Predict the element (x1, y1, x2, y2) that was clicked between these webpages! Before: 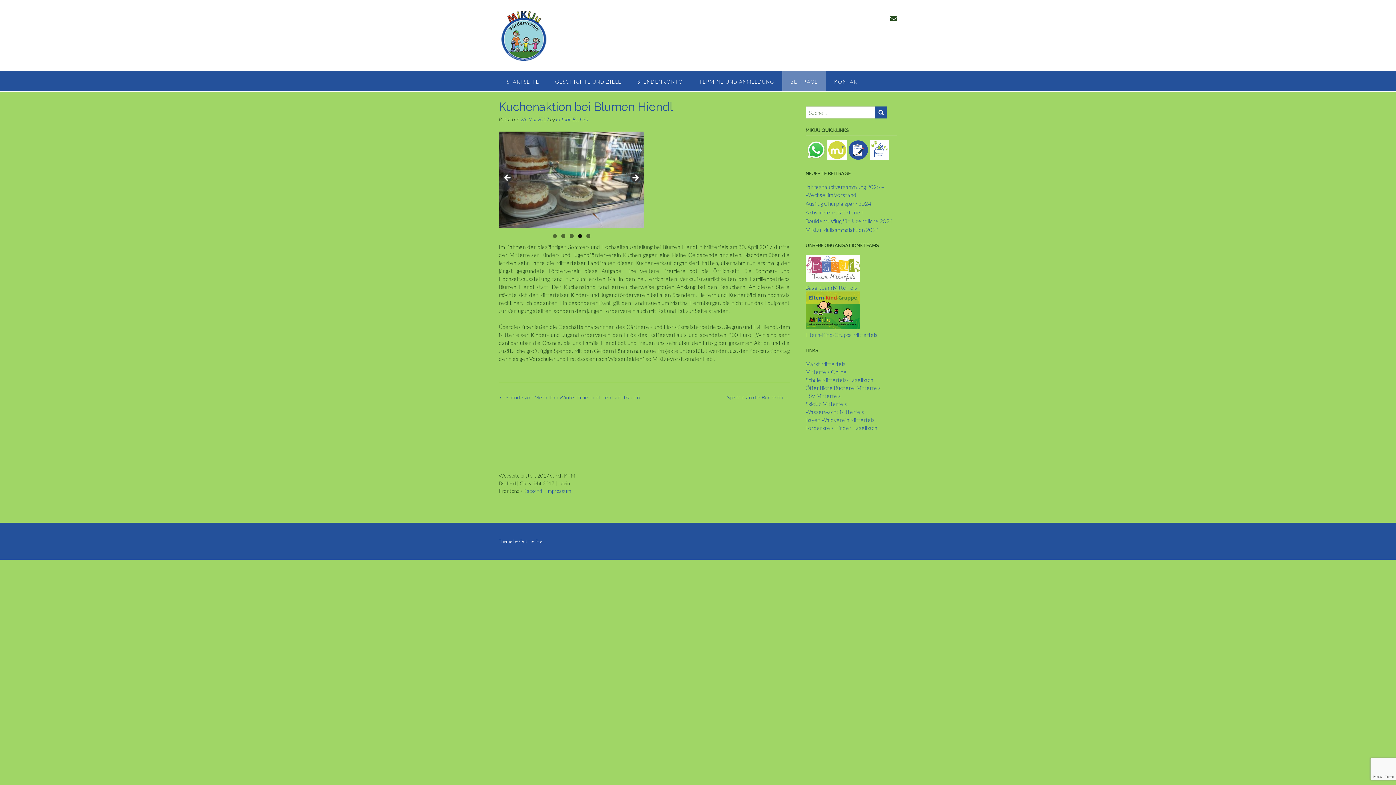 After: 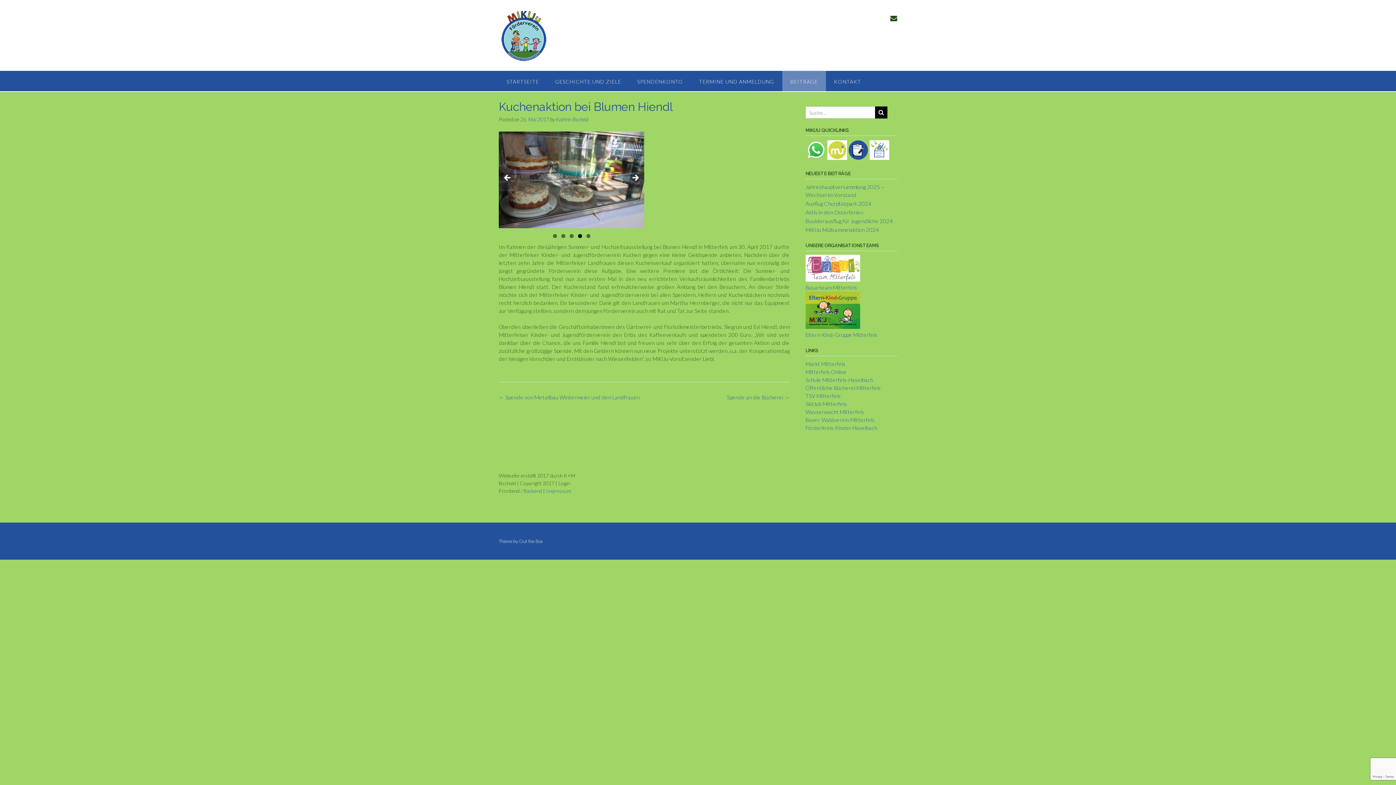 Action: bbox: (875, 106, 887, 118)